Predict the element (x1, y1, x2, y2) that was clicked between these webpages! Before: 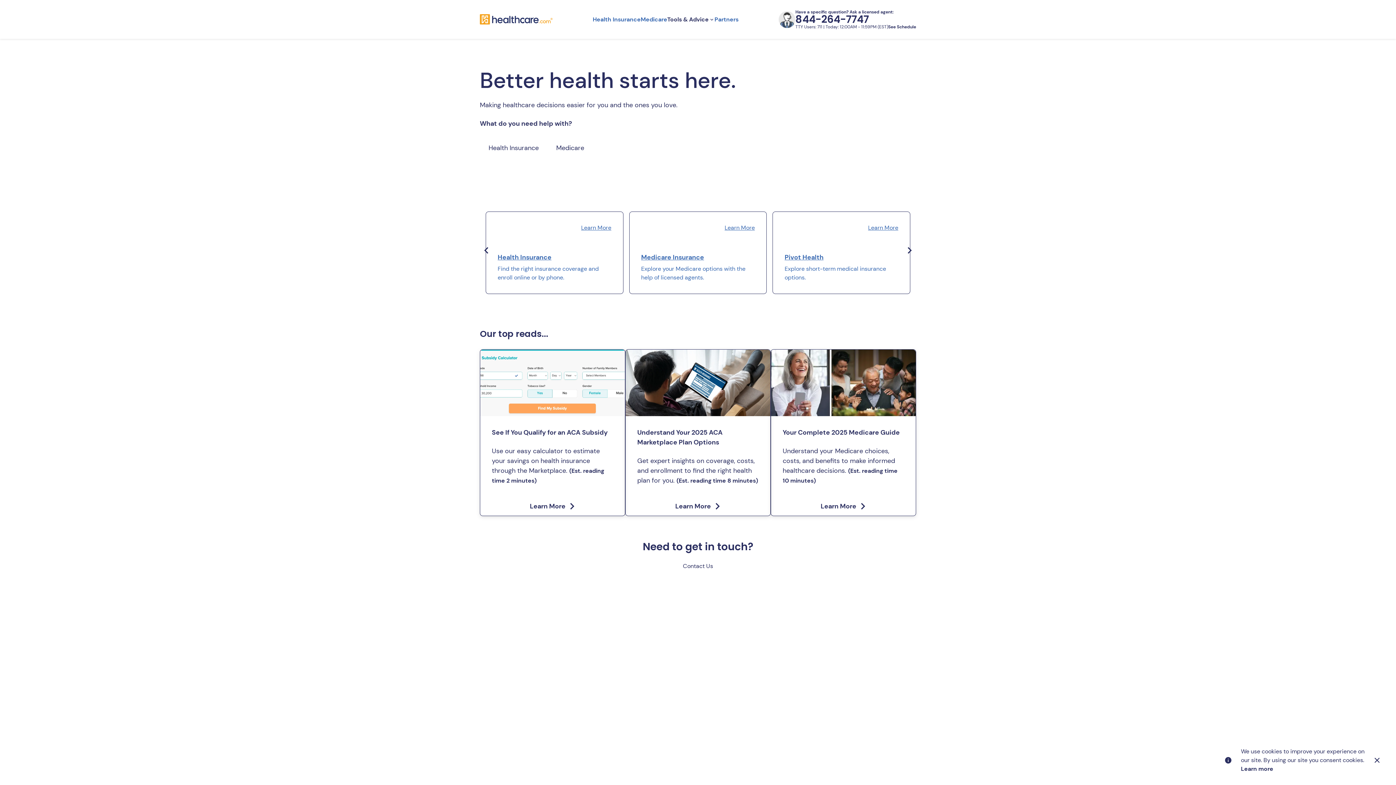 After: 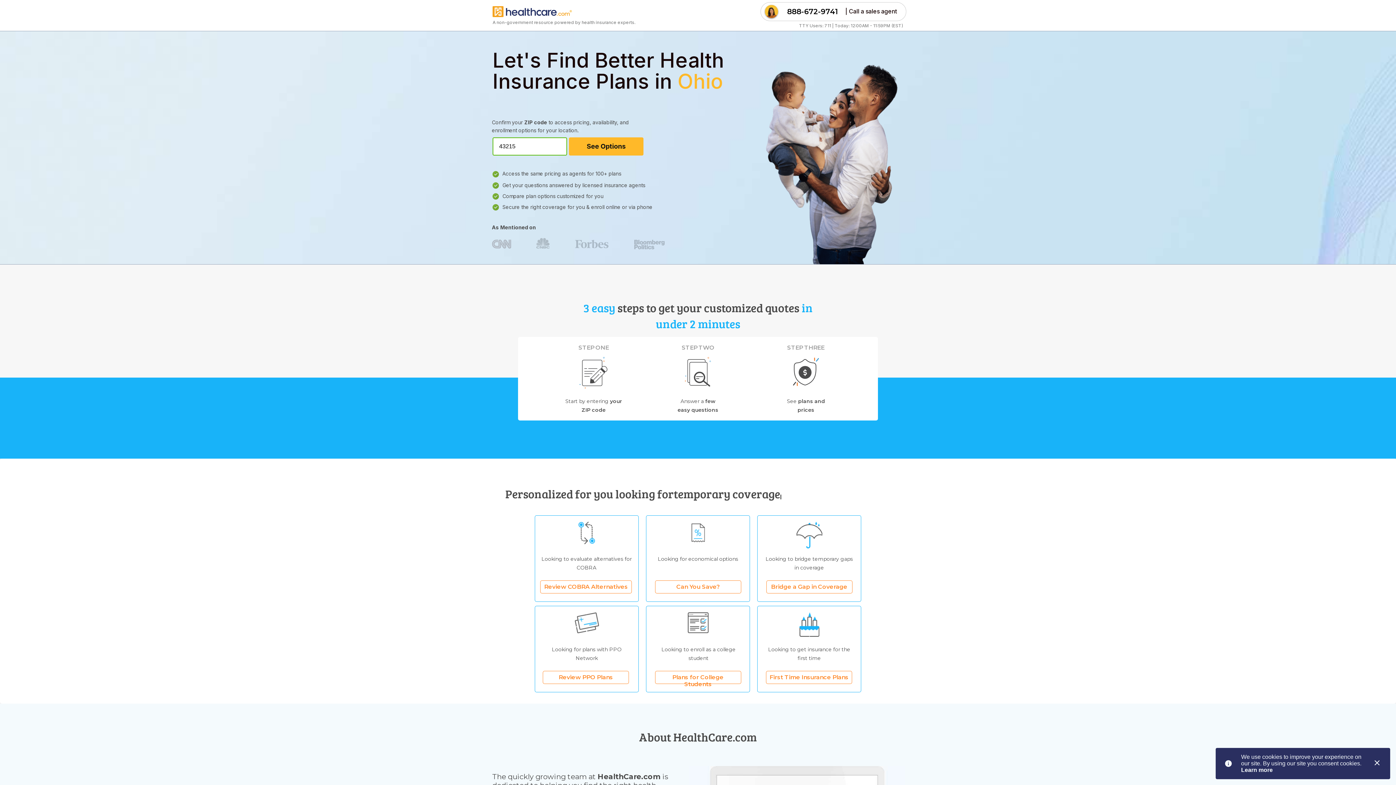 Action: label: Learn More

Health Insurance

Find the right insurance coverage and enroll online or by phone. bbox: (497, 223, 611, 282)